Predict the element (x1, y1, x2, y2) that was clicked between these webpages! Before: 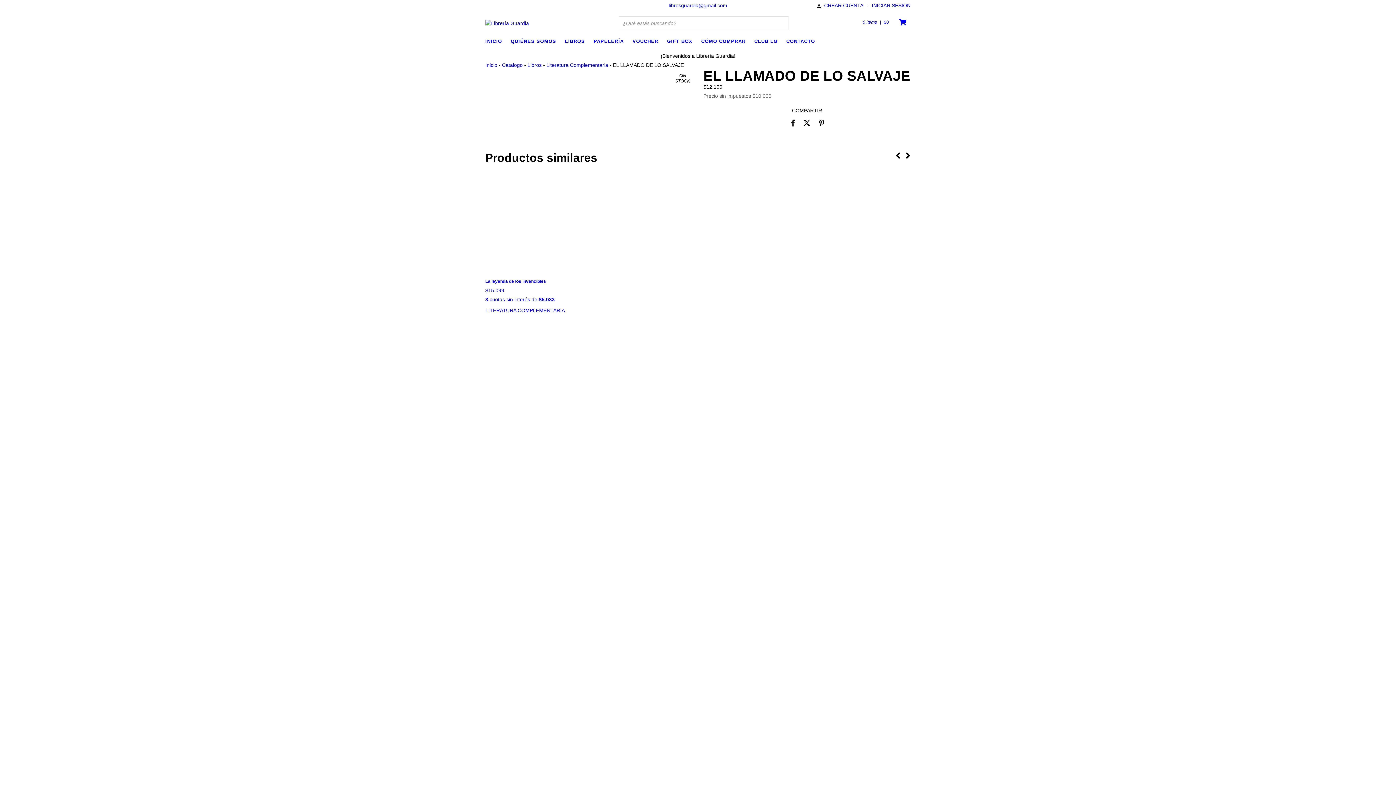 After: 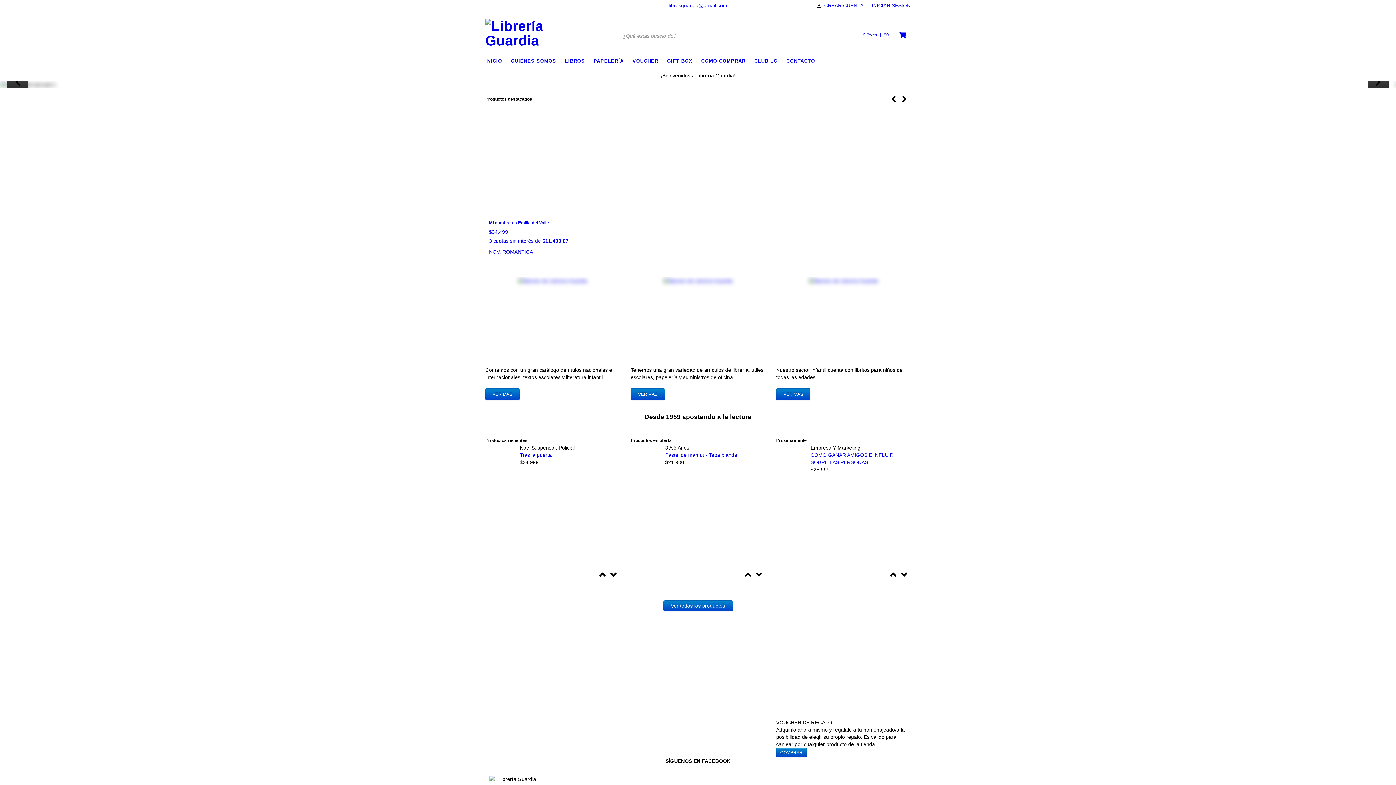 Action: bbox: (485, 19, 529, 25)